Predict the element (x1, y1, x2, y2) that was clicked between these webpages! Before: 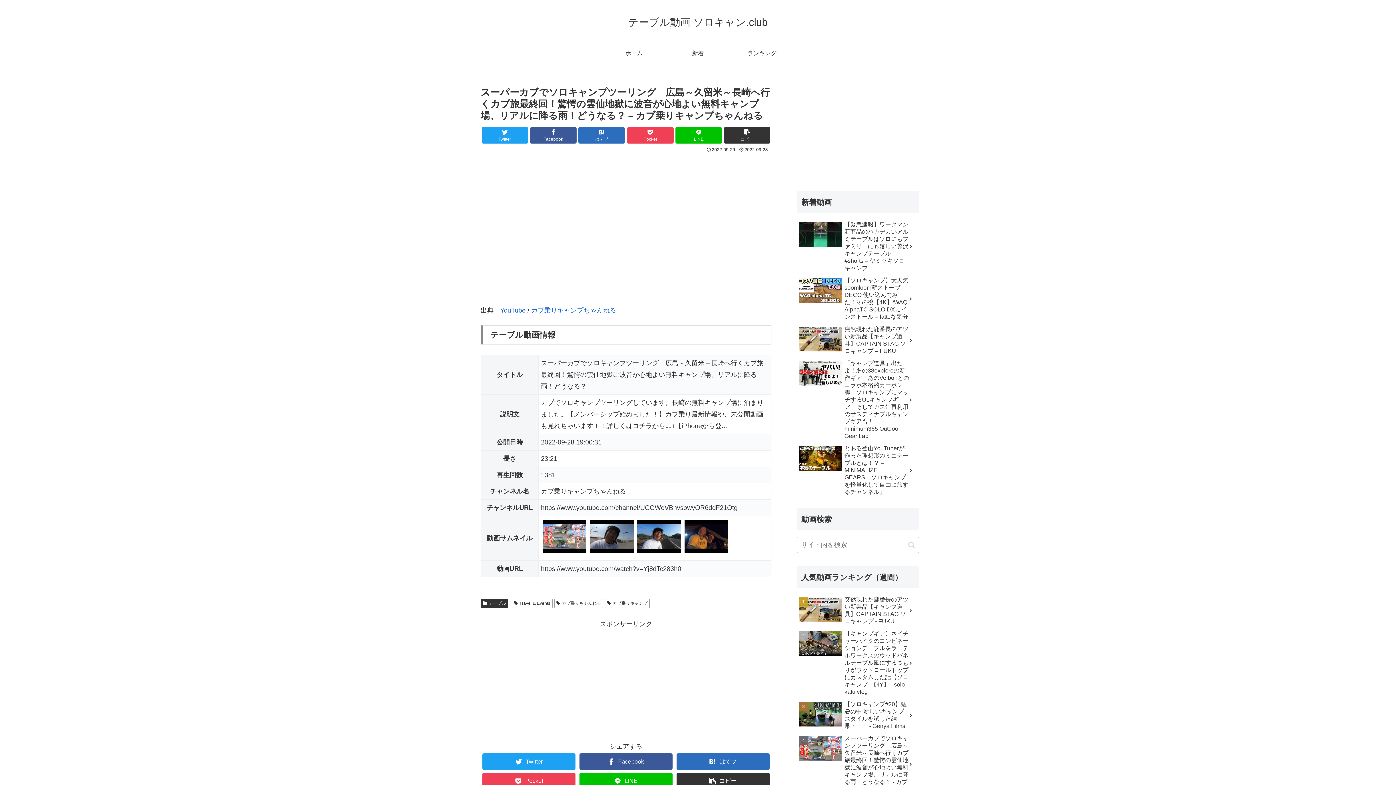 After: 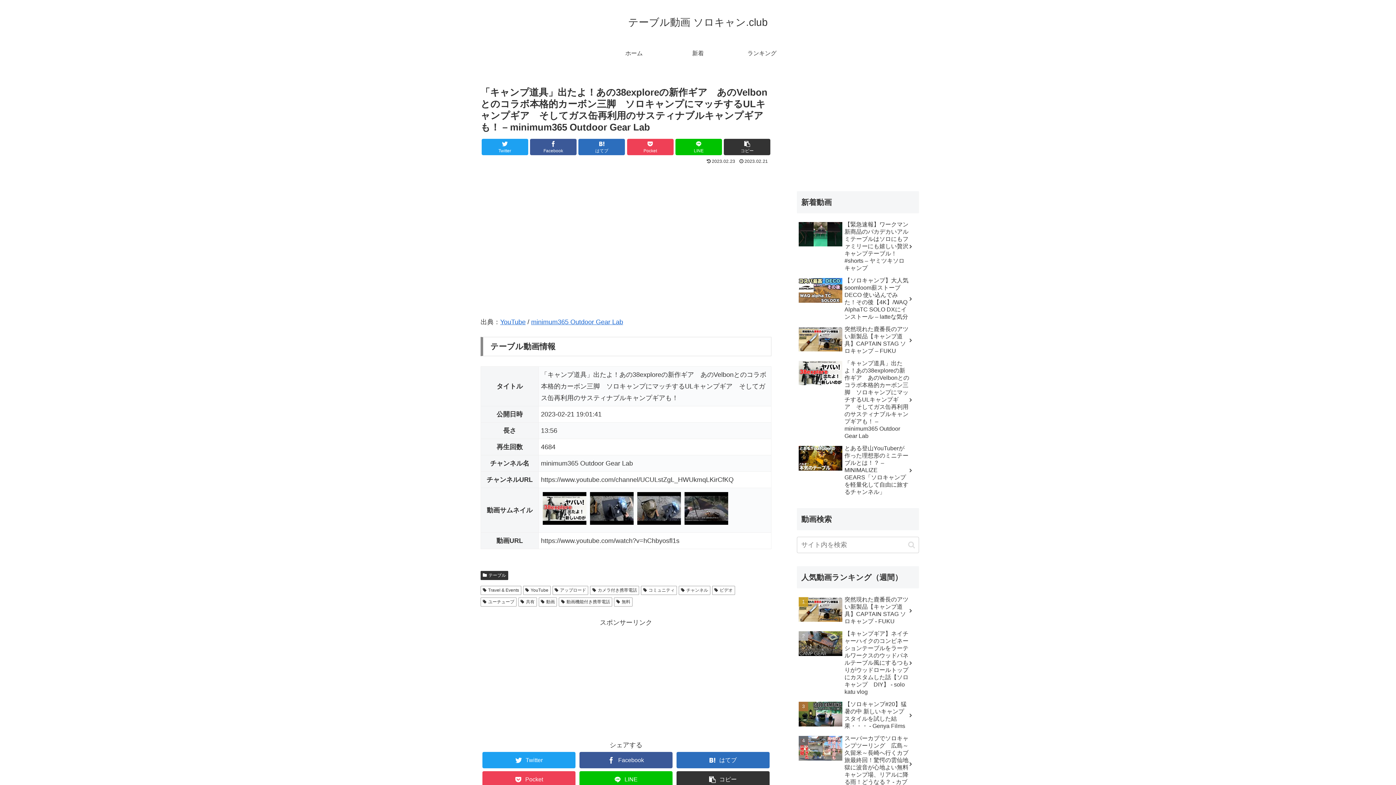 Action: bbox: (797, 358, 919, 441) label: 「キャンプ道具」出たよ！あの38exploreの新作ギア　あのVelbonとのコラボ本格的カーボン三脚　ソロキャンプにマッチするULキャンプギア　そしてガス缶再利用のサスティナブルキャンプギアも！ – minimum365 Outdoor Gear Lab